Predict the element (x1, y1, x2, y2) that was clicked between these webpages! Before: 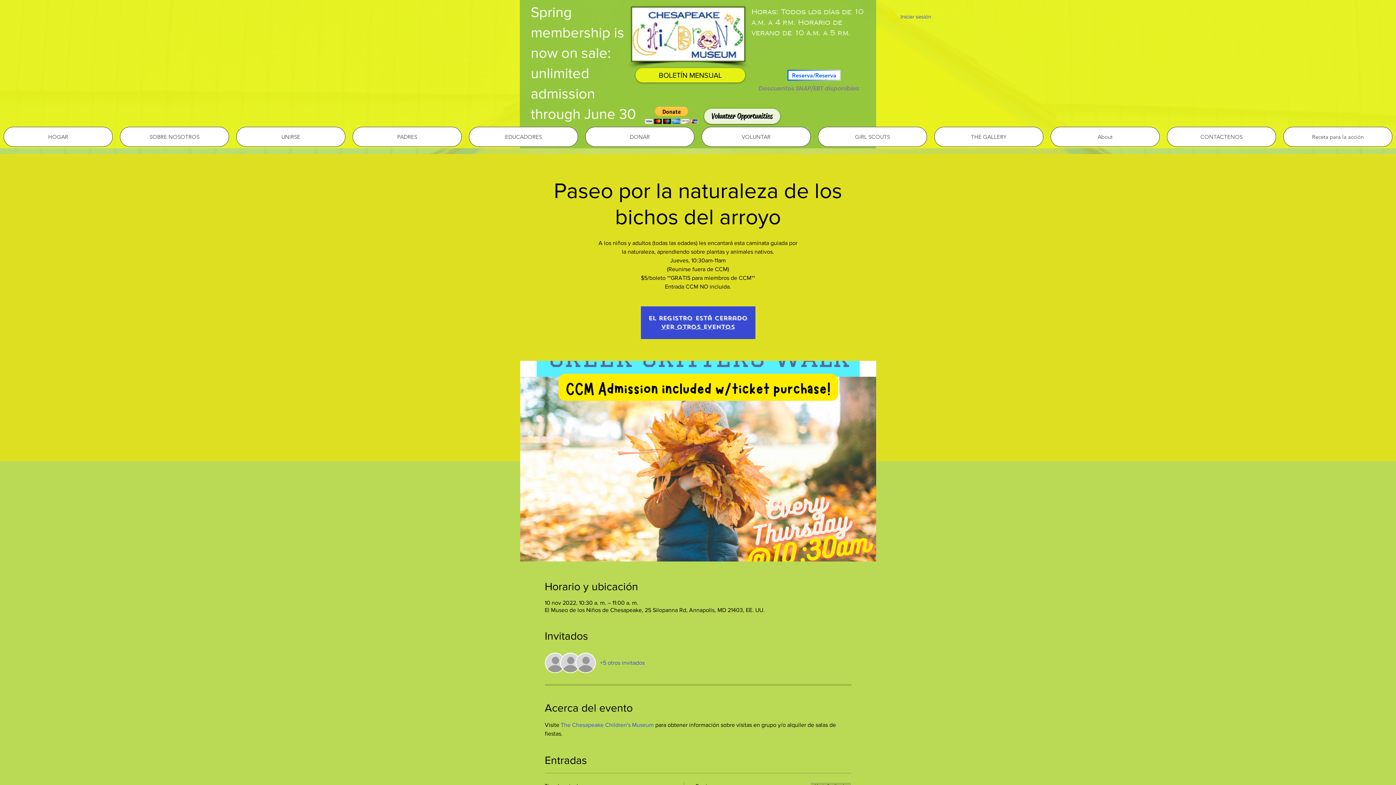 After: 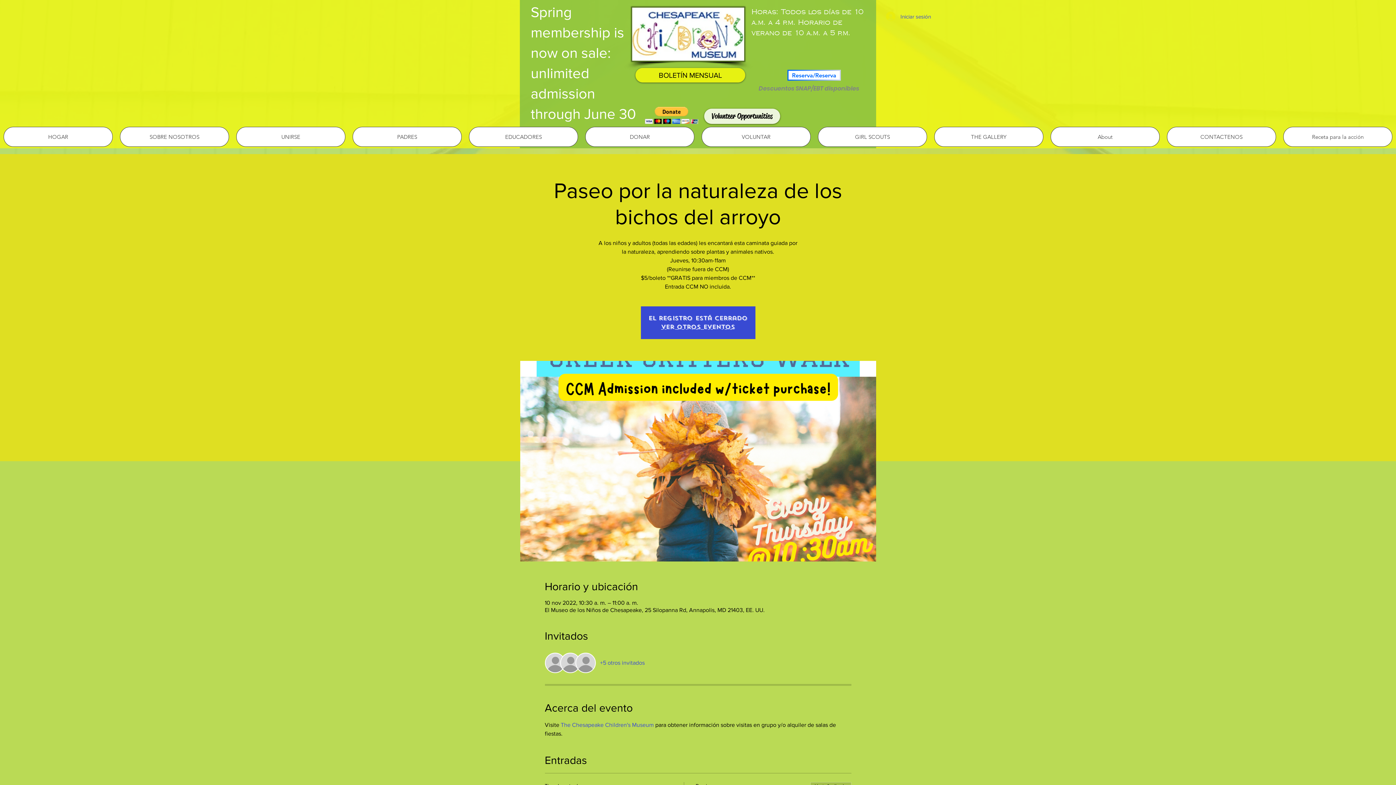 Action: bbox: (645, 106, 698, 124)